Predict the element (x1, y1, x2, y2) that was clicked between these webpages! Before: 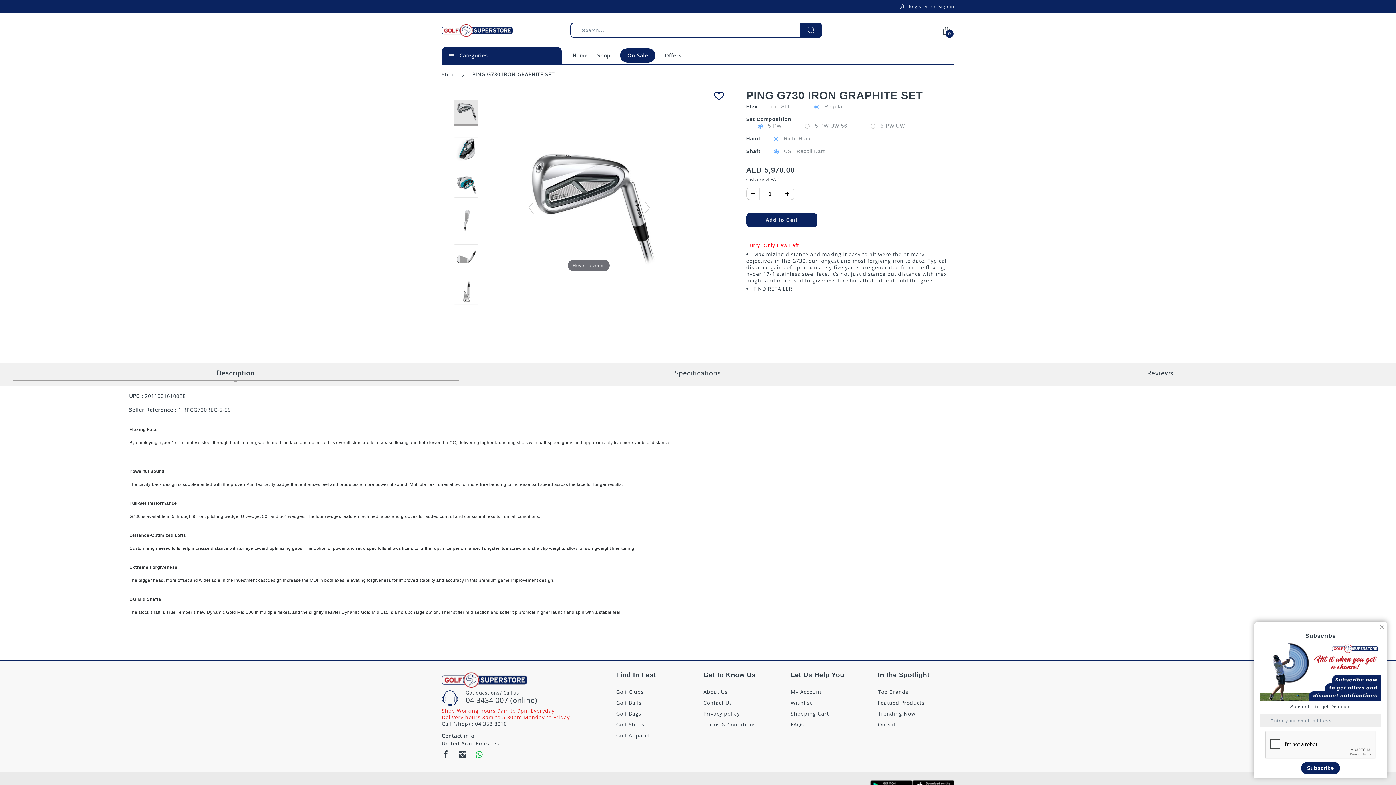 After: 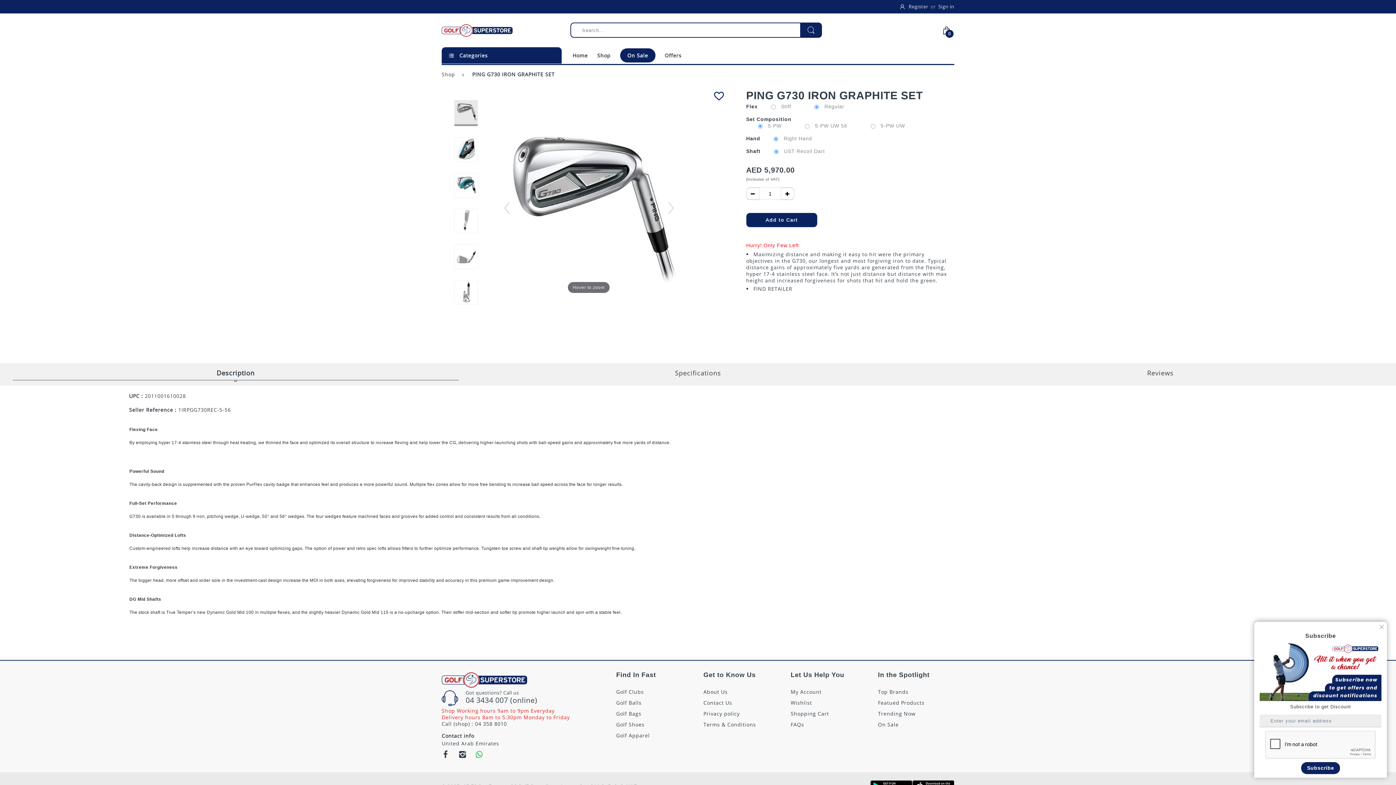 Action: bbox: (454, 100, 477, 126)